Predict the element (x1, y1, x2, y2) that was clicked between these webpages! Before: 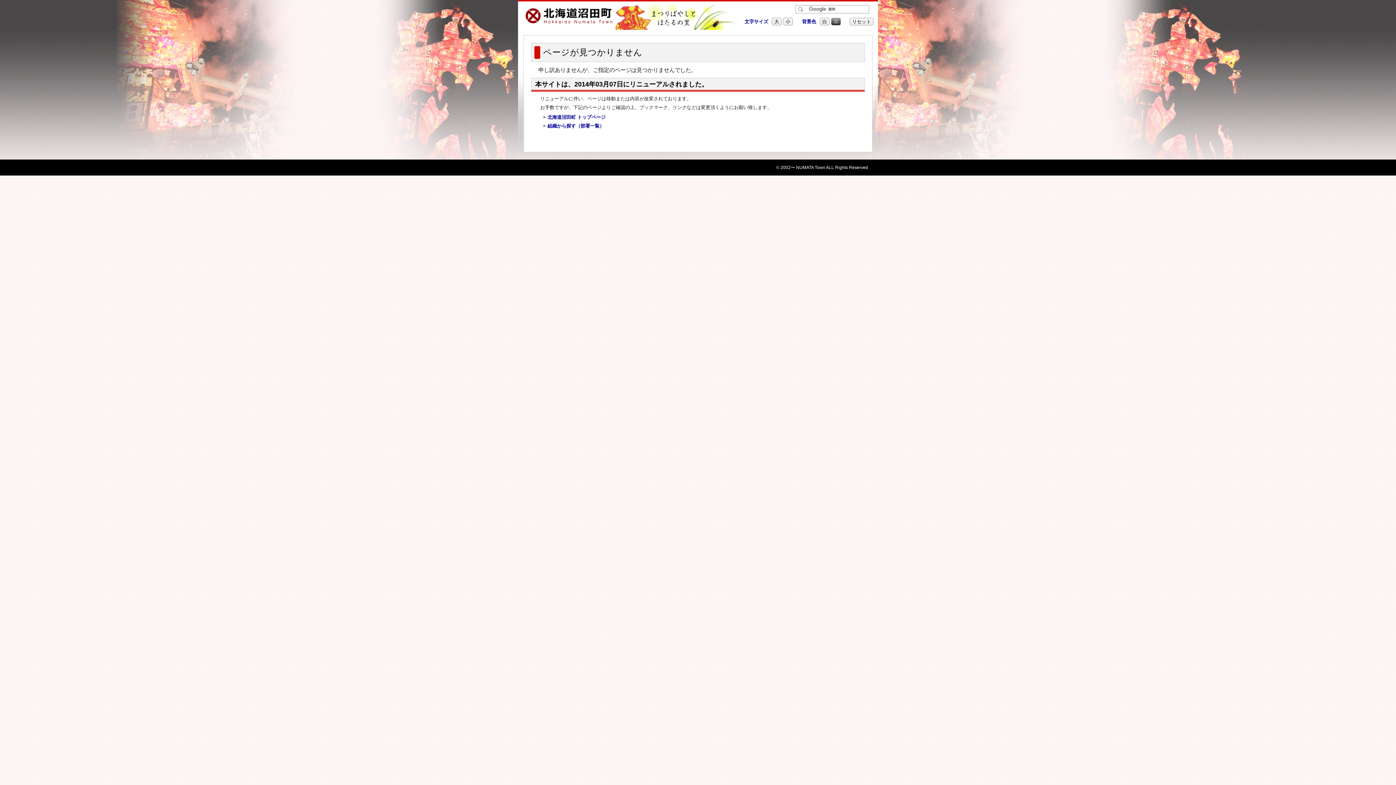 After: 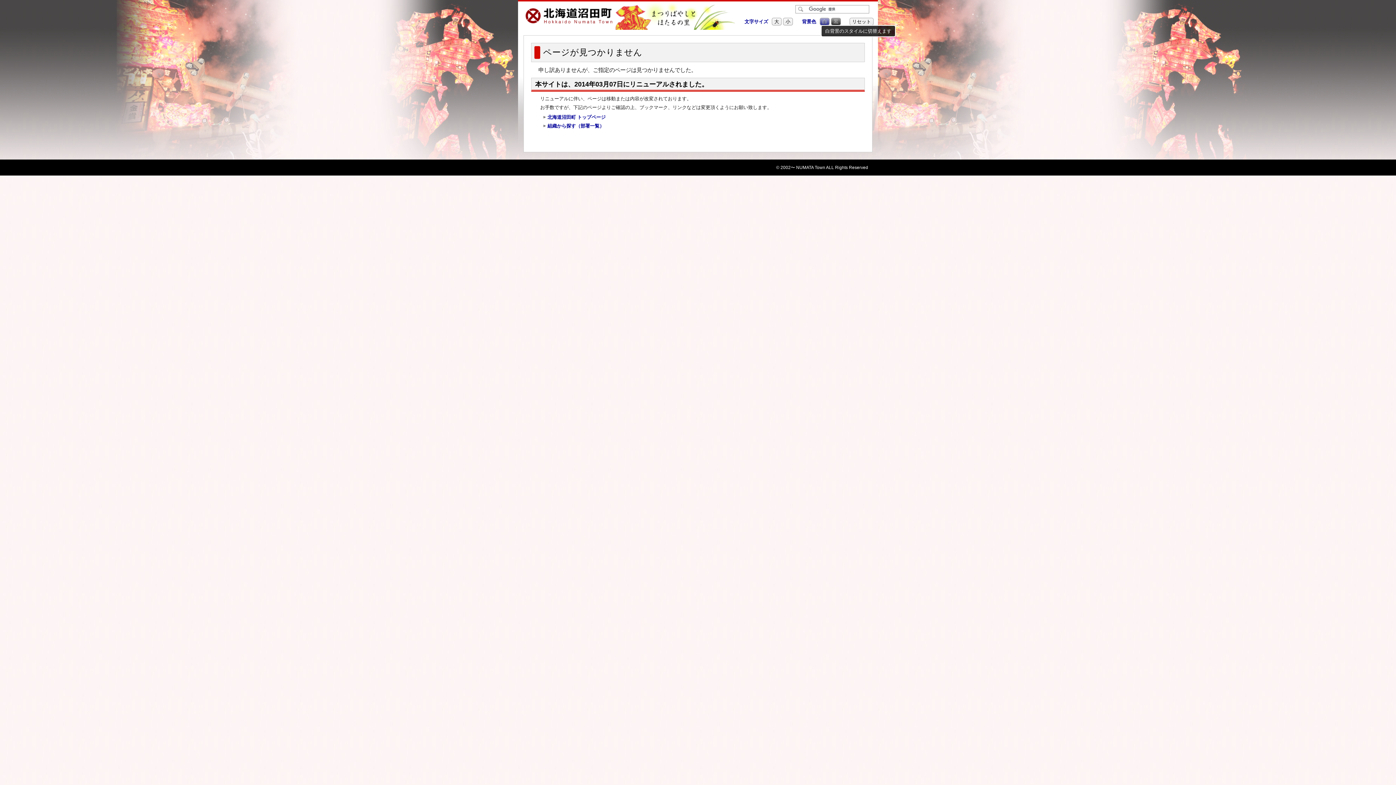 Action: label: 白 bbox: (820, 17, 829, 25)